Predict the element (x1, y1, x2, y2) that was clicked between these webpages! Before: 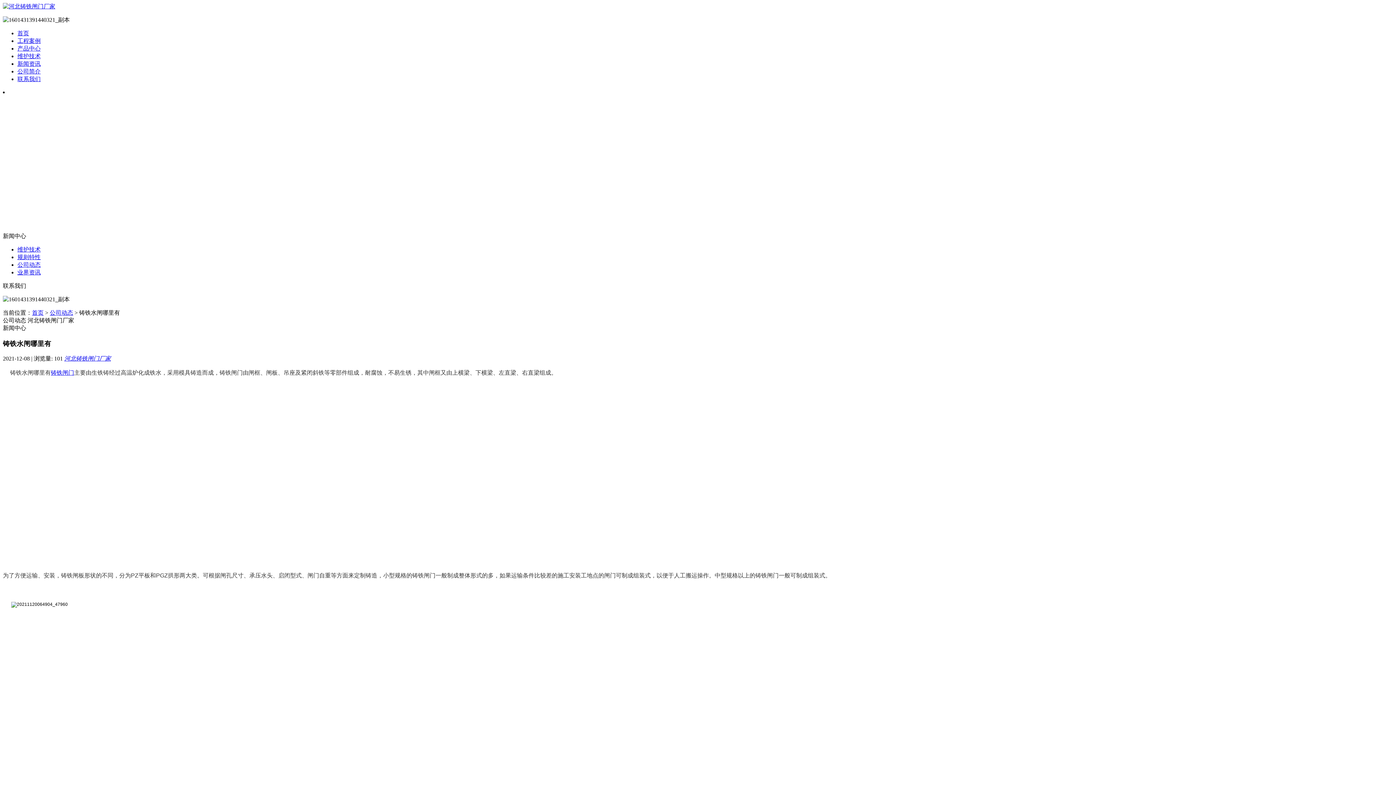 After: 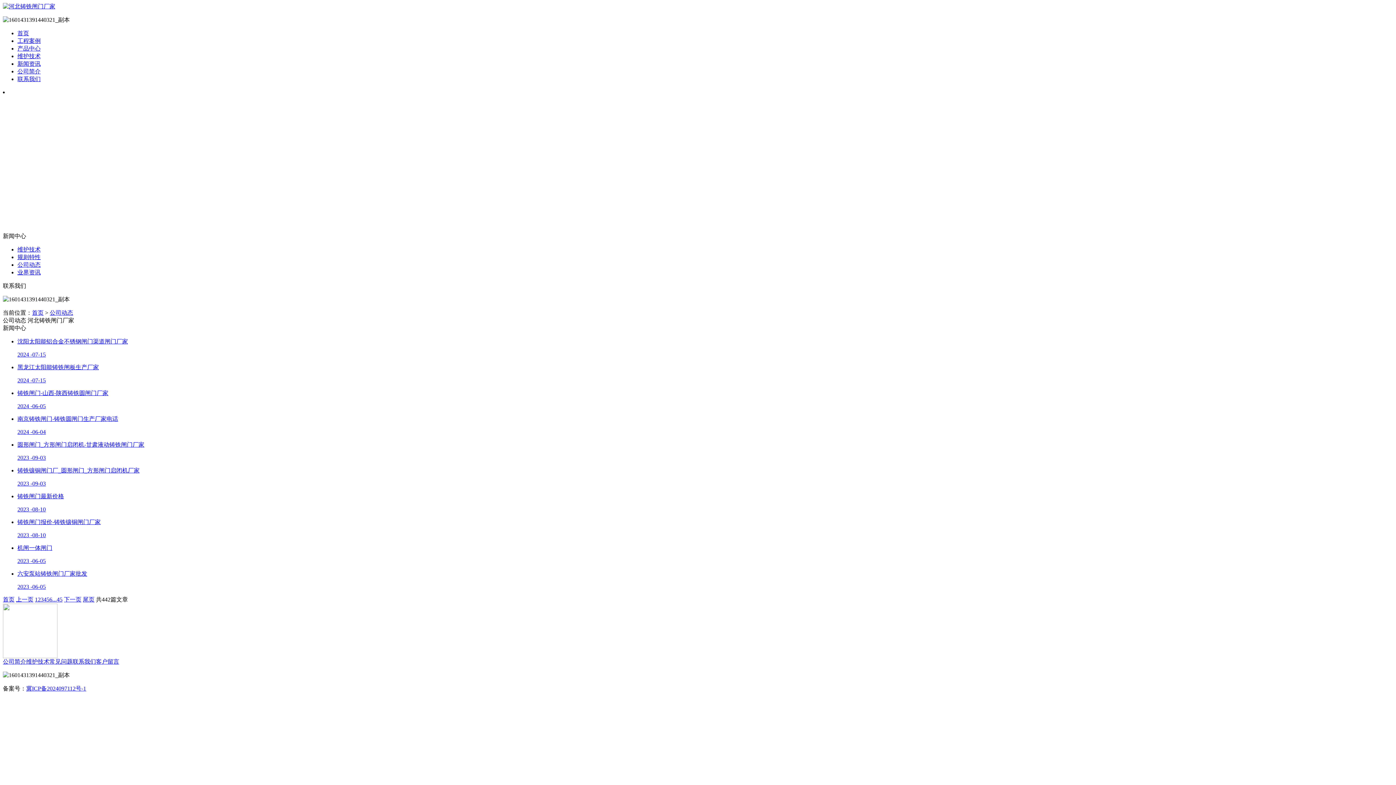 Action: label: 公司动态 bbox: (17, 261, 40, 268)